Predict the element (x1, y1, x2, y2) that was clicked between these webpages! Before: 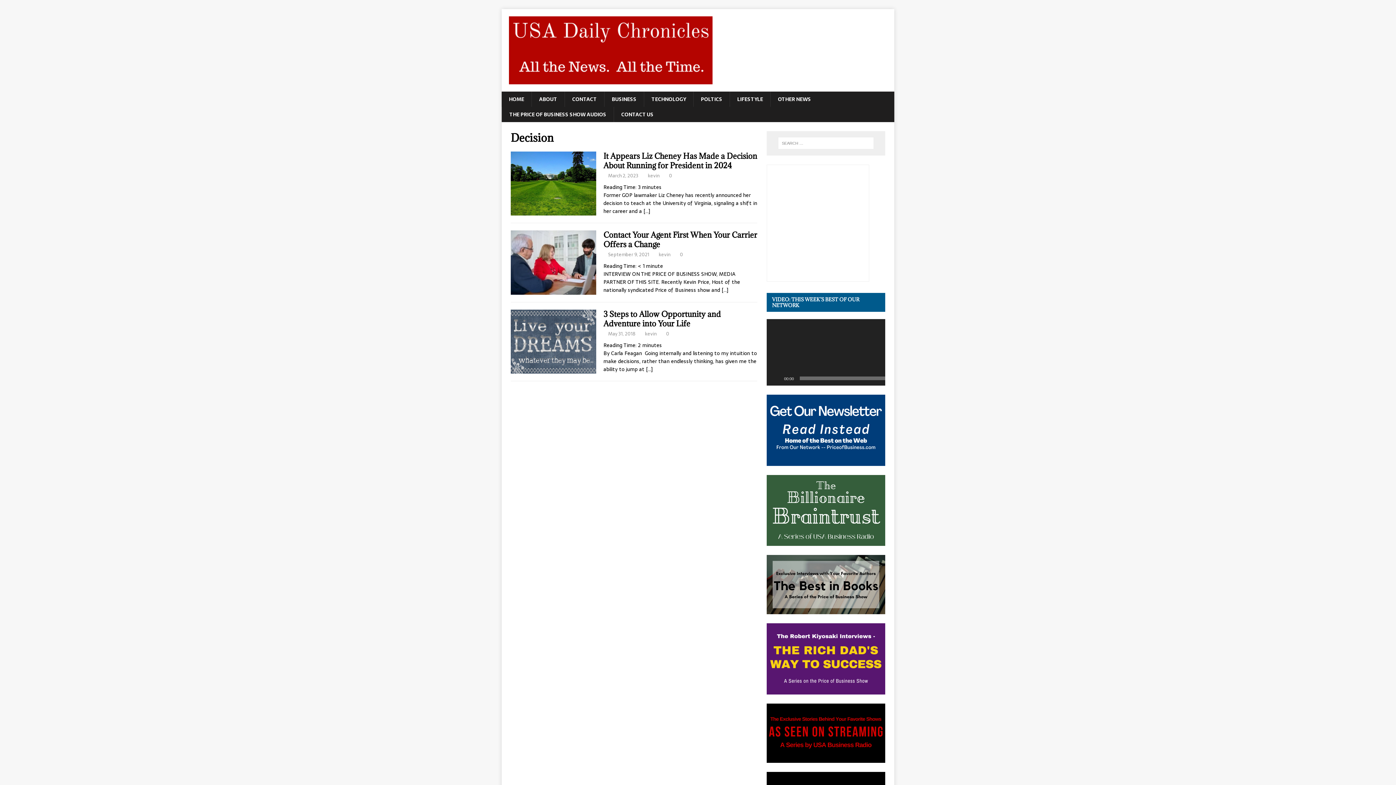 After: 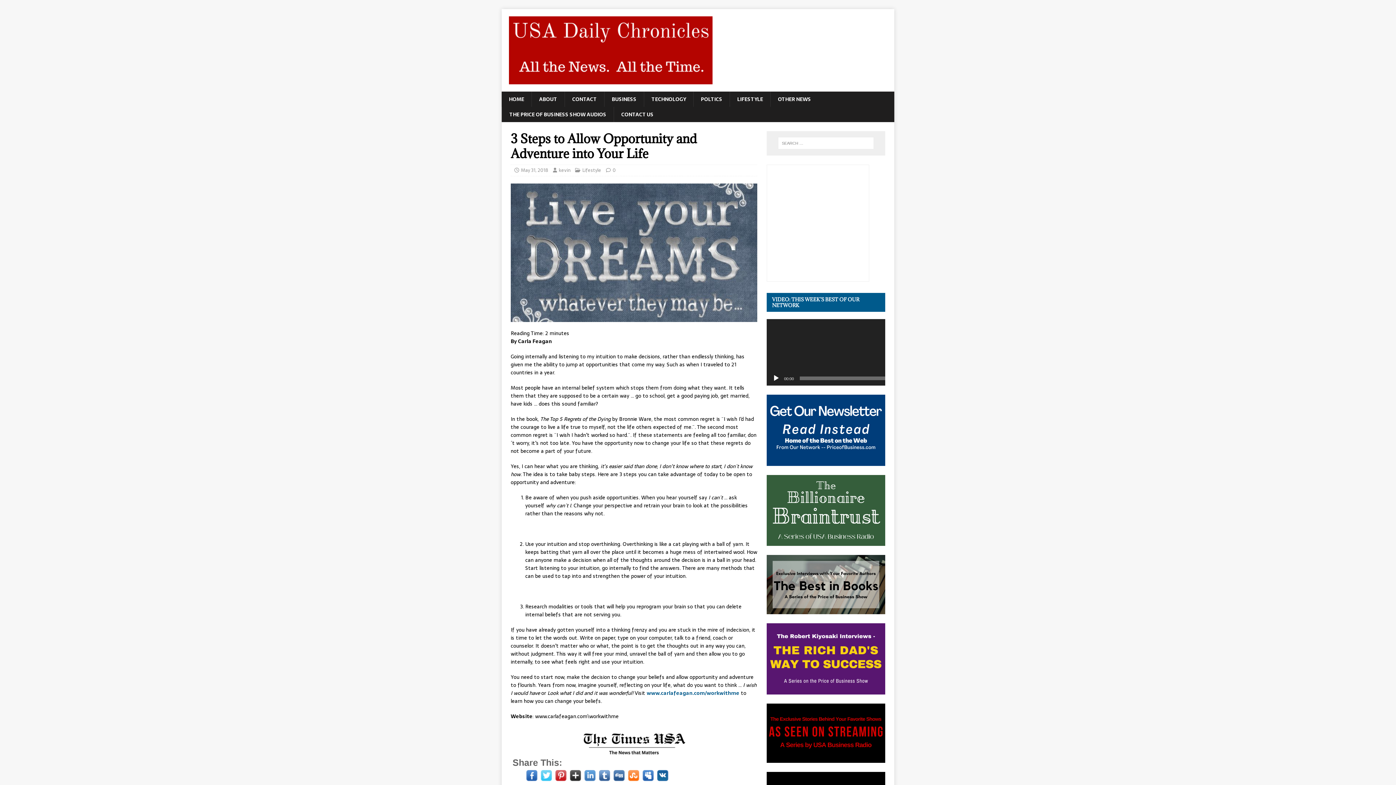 Action: bbox: (670, 338, 674, 345) label: 0